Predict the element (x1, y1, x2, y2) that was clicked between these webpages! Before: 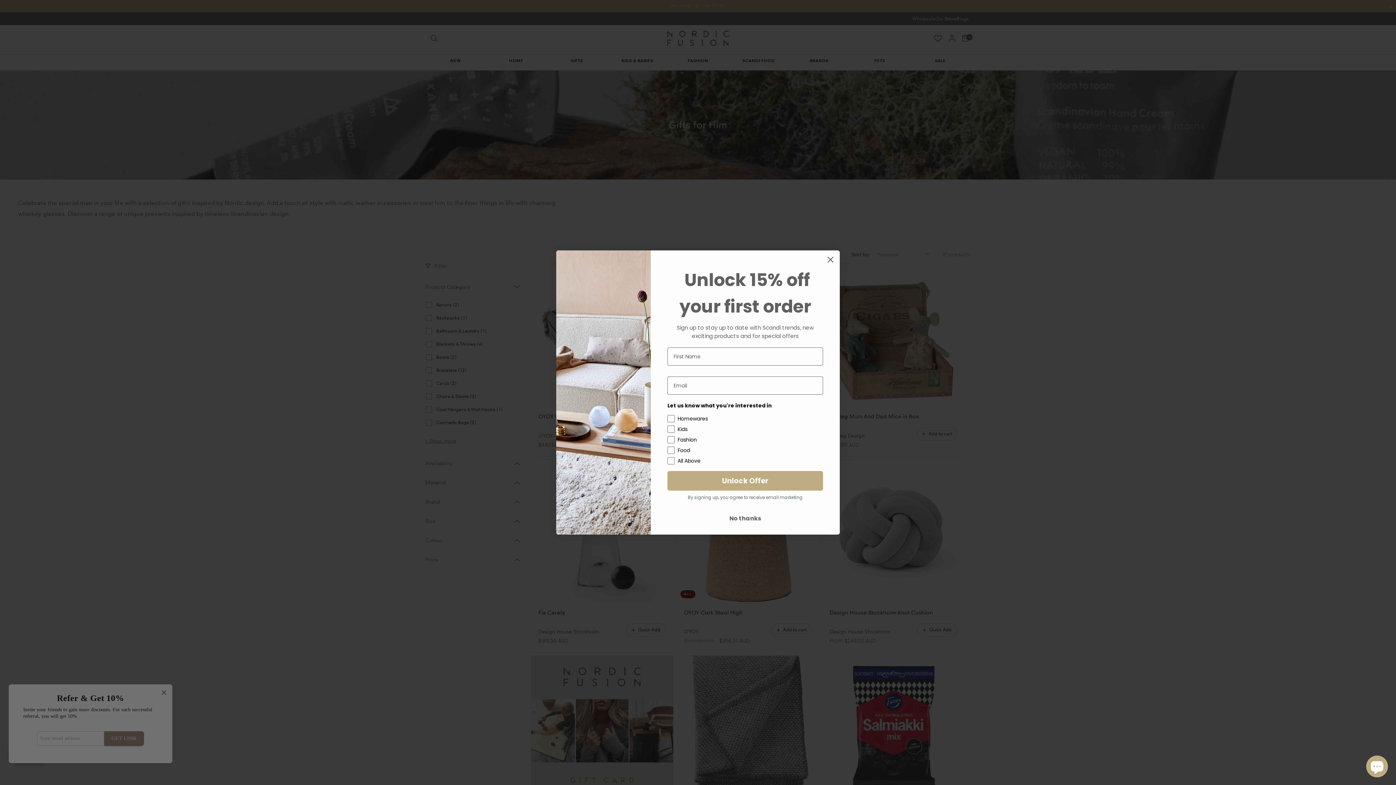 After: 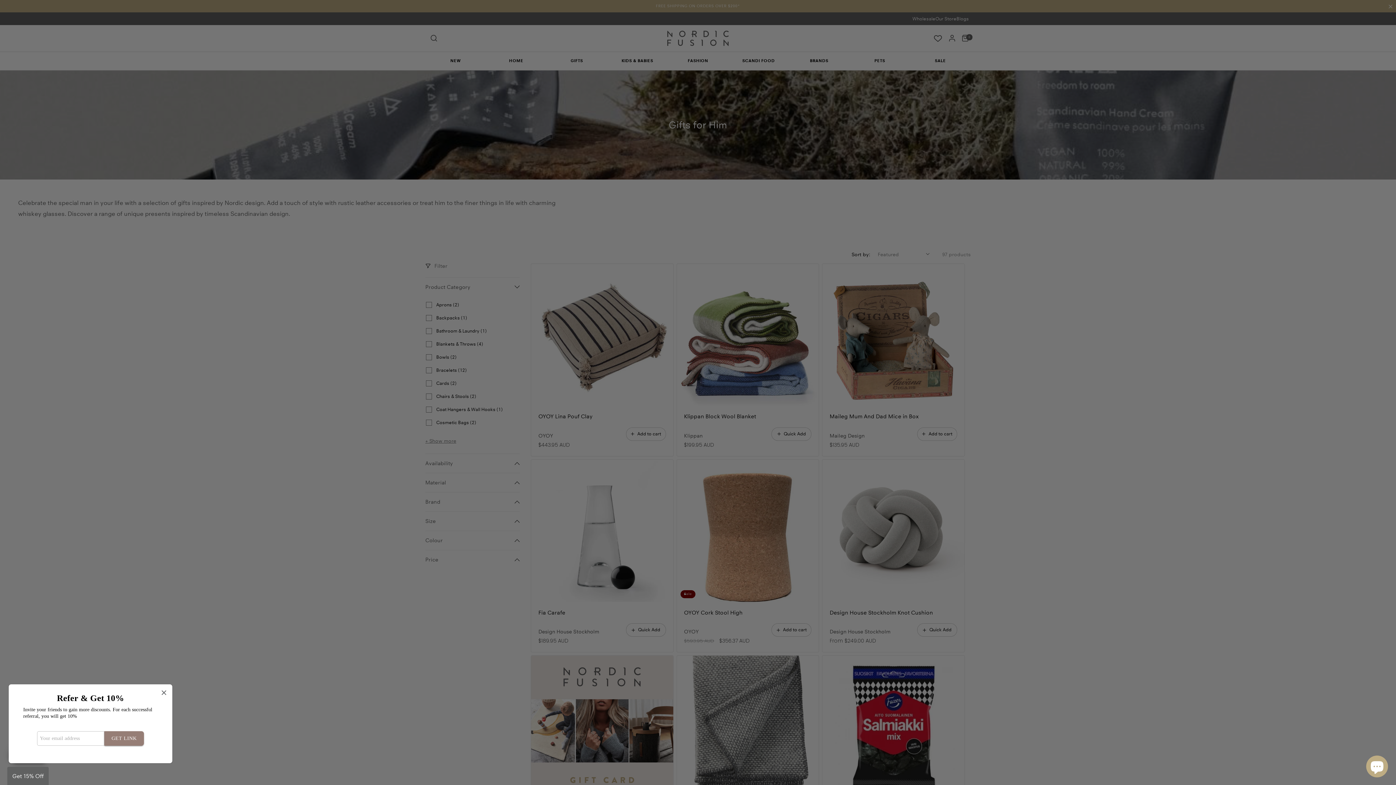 Action: label: Close dialog bbox: (824, 264, 837, 277)